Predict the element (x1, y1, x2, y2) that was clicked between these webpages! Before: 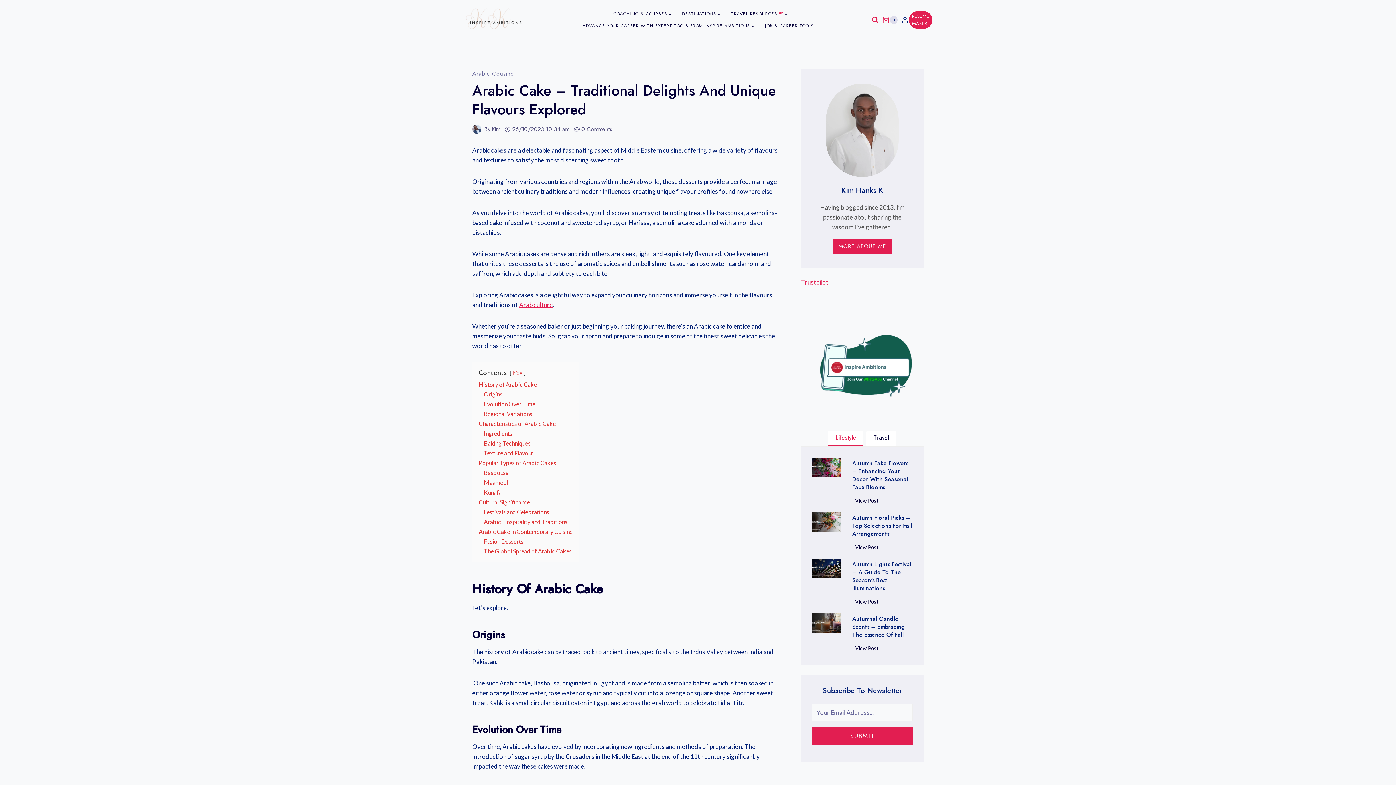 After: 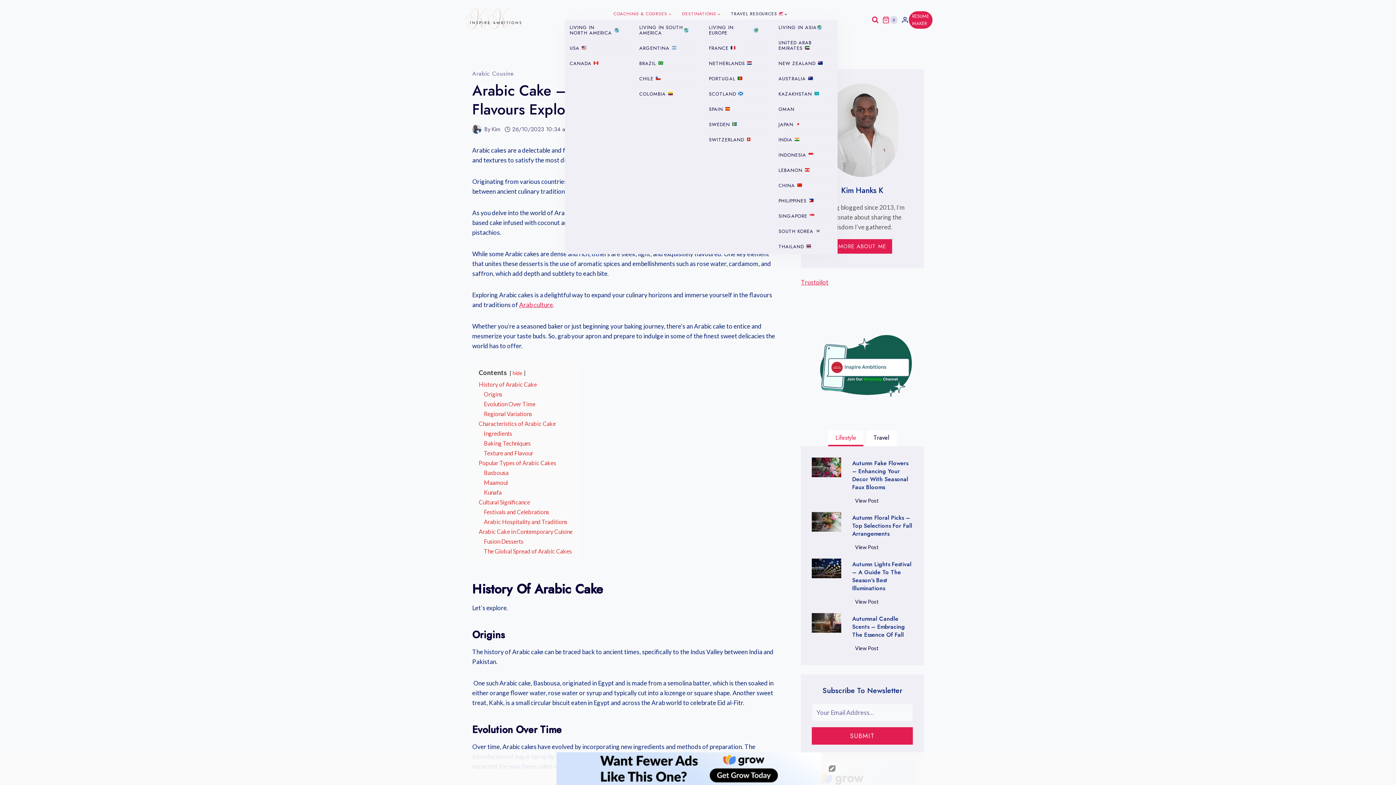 Action: bbox: (677, 7, 726, 20) label: DESTINATIONS